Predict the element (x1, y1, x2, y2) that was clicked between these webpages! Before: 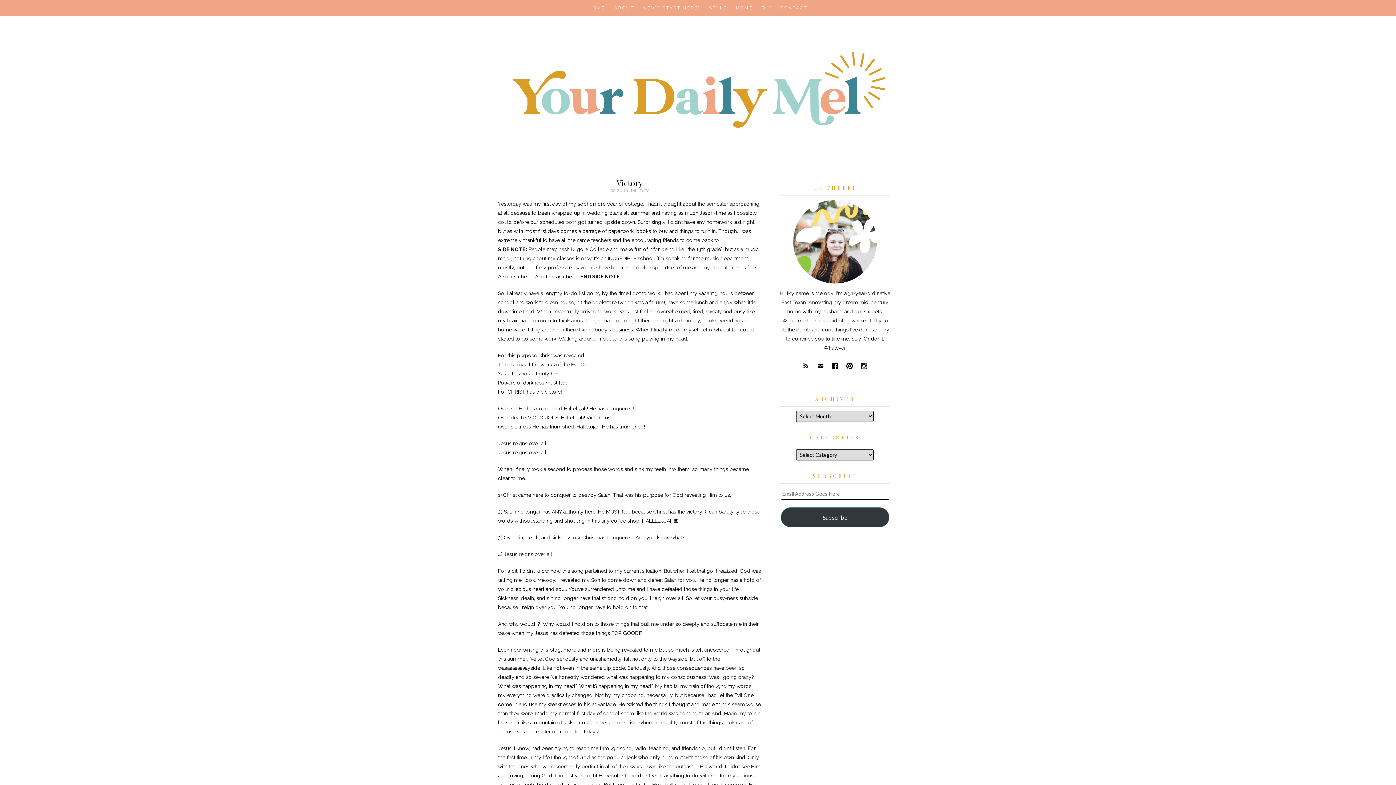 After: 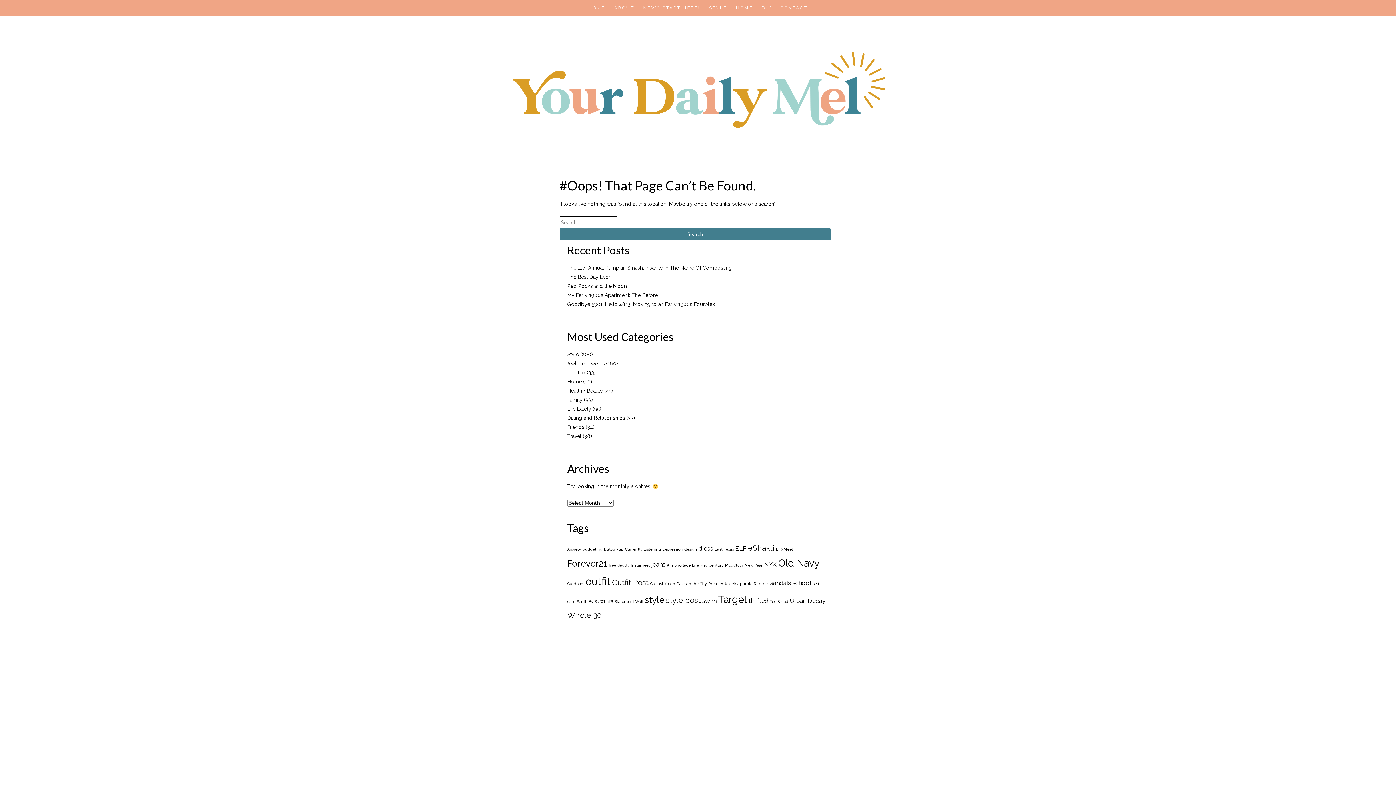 Action: bbox: (614, 5, 634, 10) label: ABOUT